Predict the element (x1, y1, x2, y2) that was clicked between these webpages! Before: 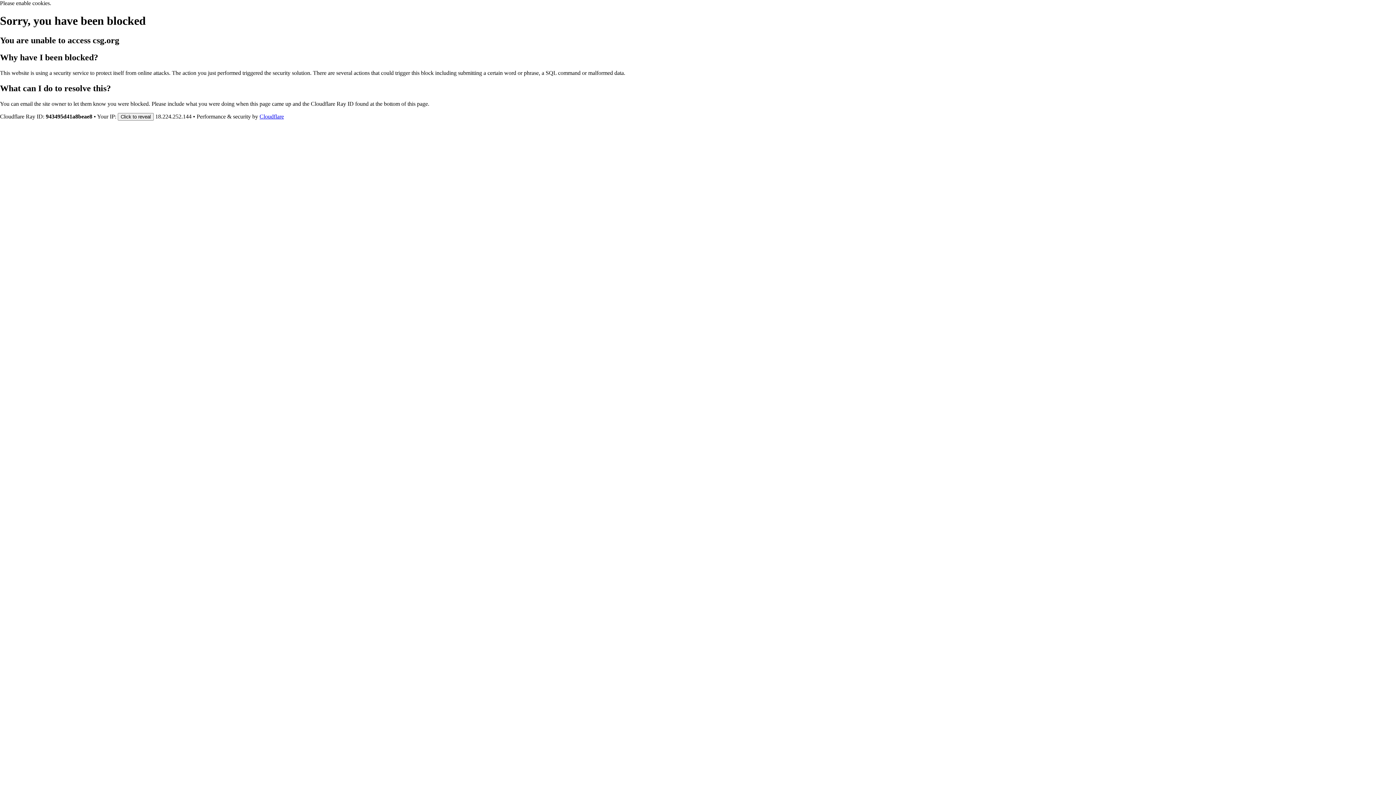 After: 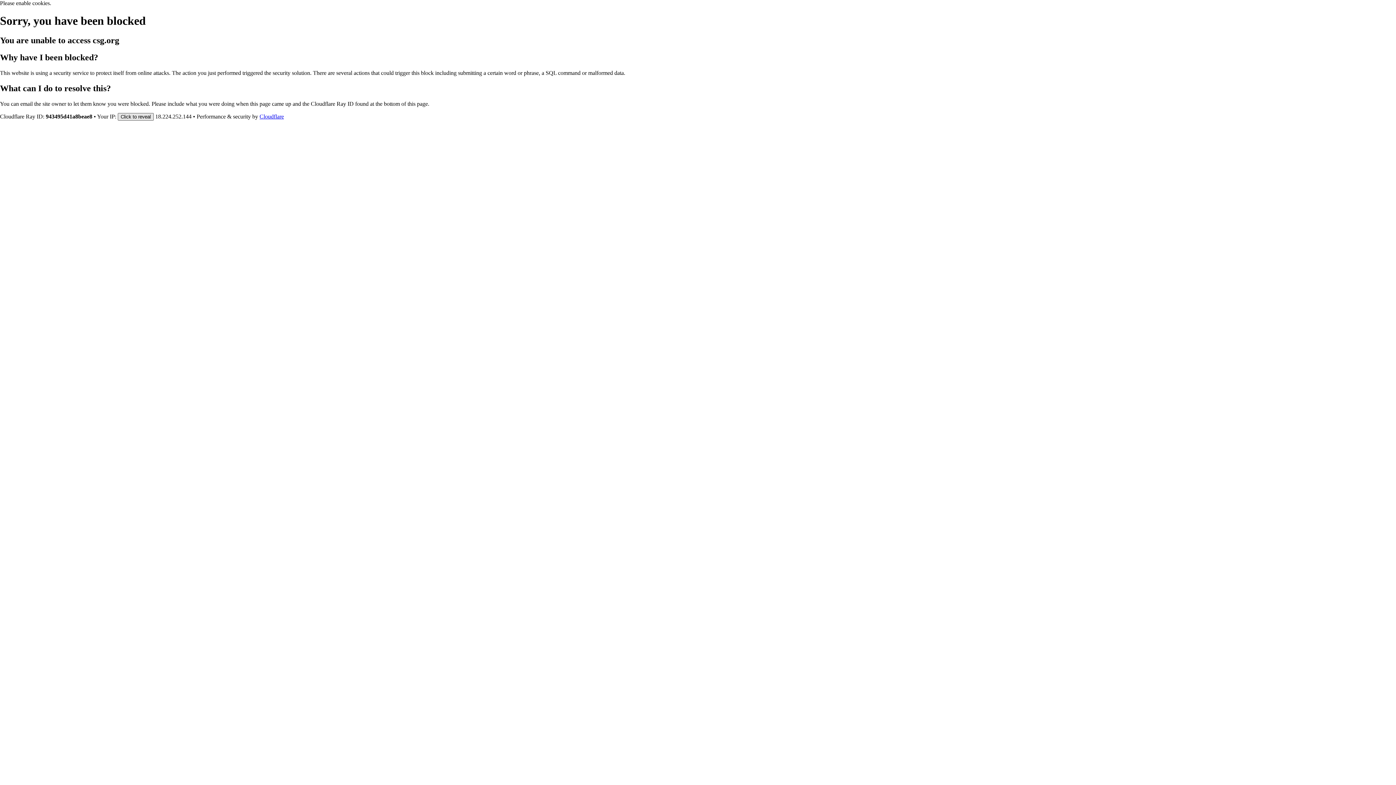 Action: label: Click to reveal bbox: (117, 112, 153, 120)